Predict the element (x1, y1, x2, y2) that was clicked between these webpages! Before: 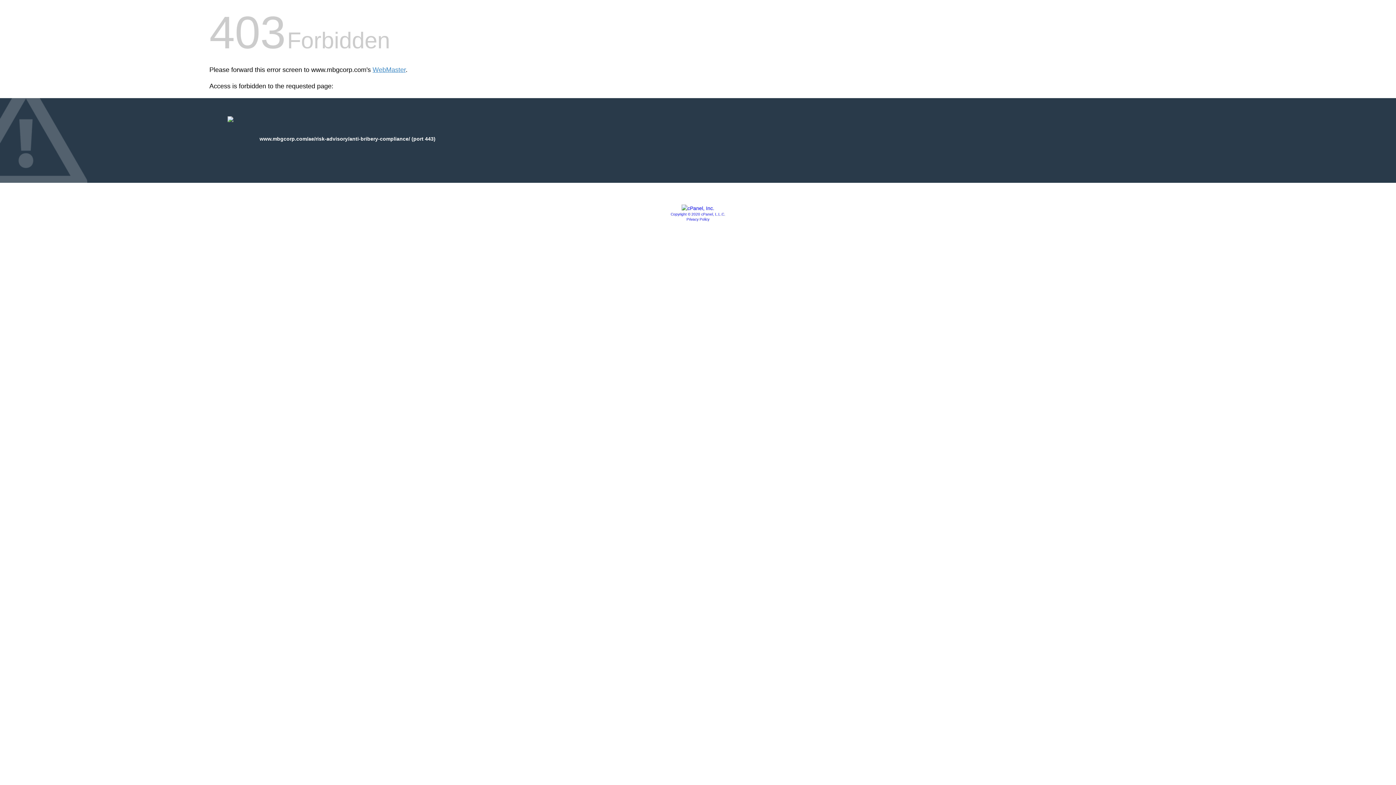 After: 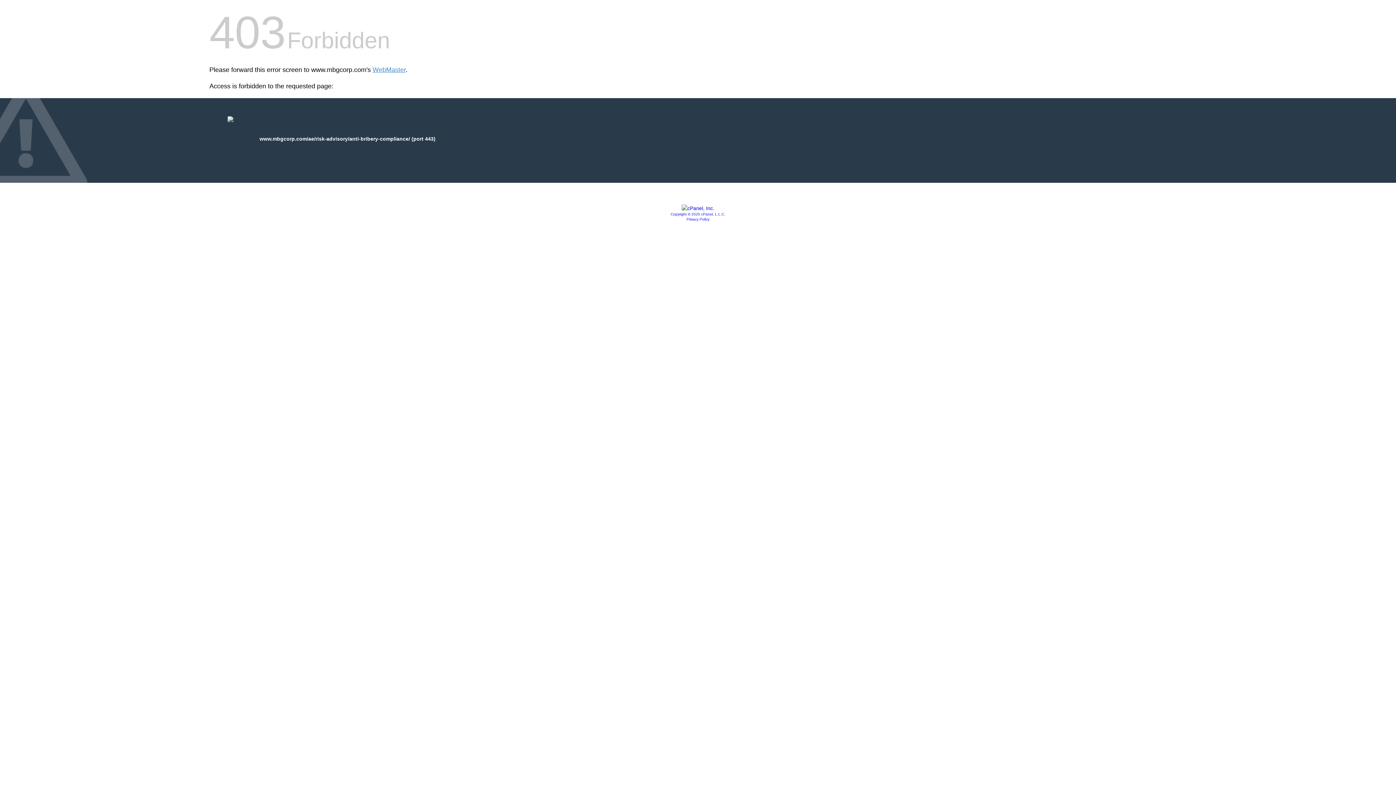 Action: bbox: (686, 217, 709, 221) label: Privacy Policy